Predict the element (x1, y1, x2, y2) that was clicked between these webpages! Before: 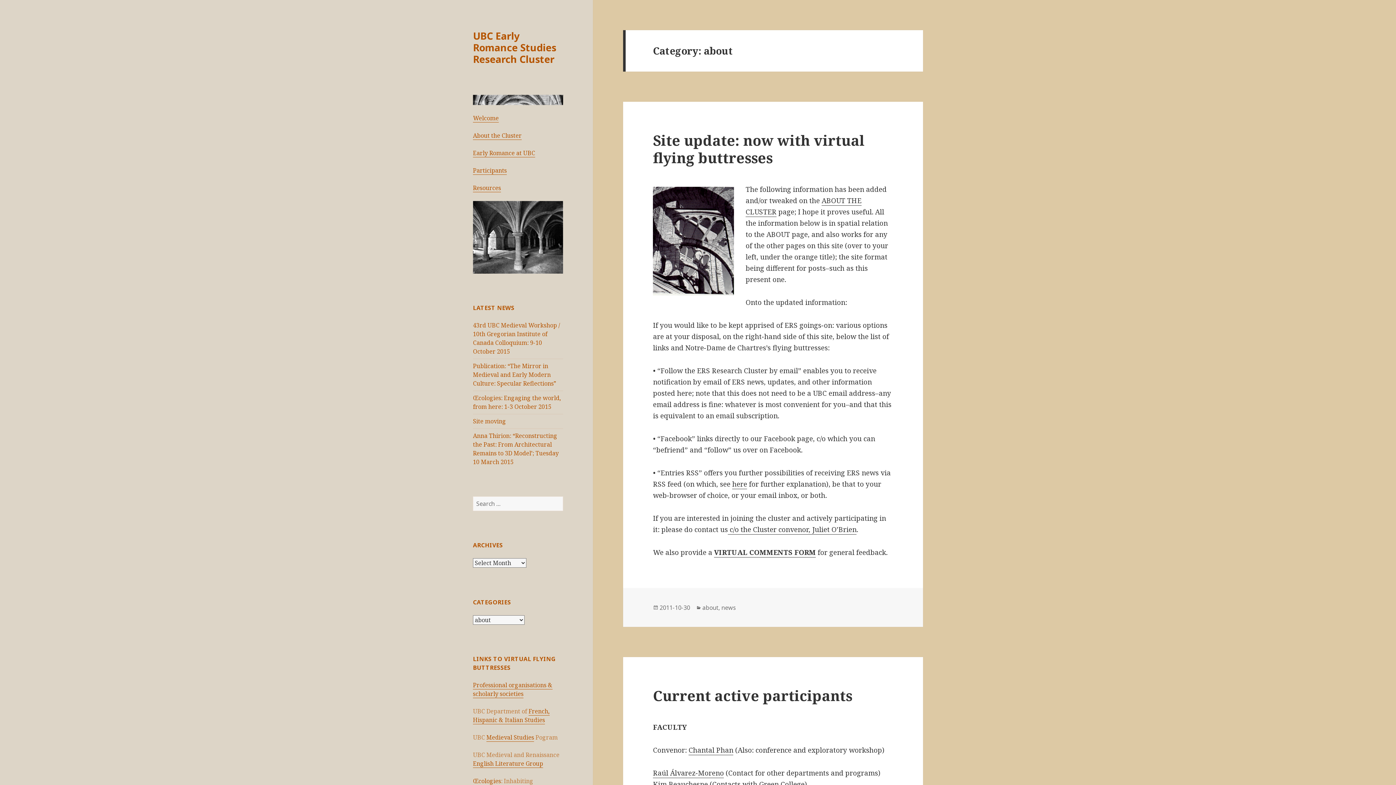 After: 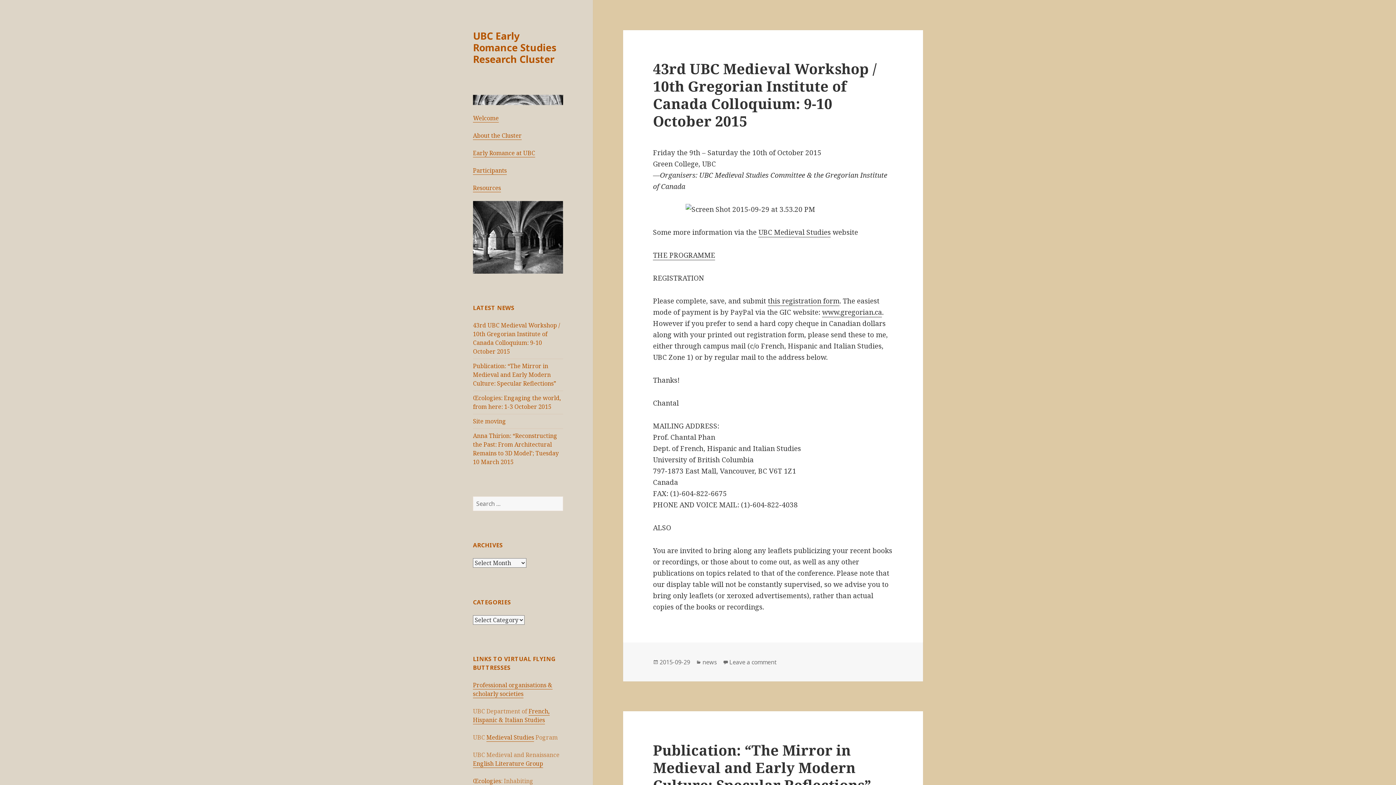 Action: bbox: (473, 28, 556, 65) label: UBC Early Romance Studies Research Cluster